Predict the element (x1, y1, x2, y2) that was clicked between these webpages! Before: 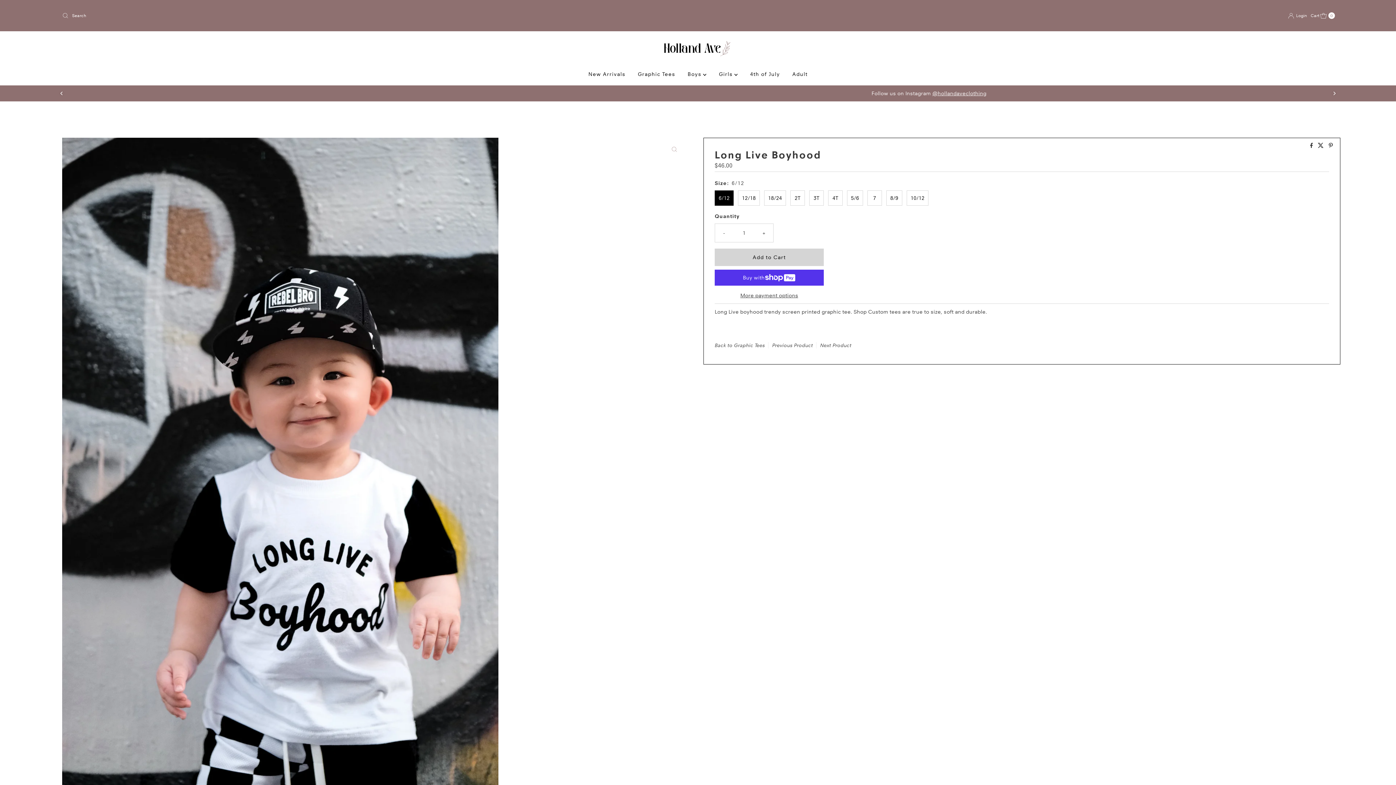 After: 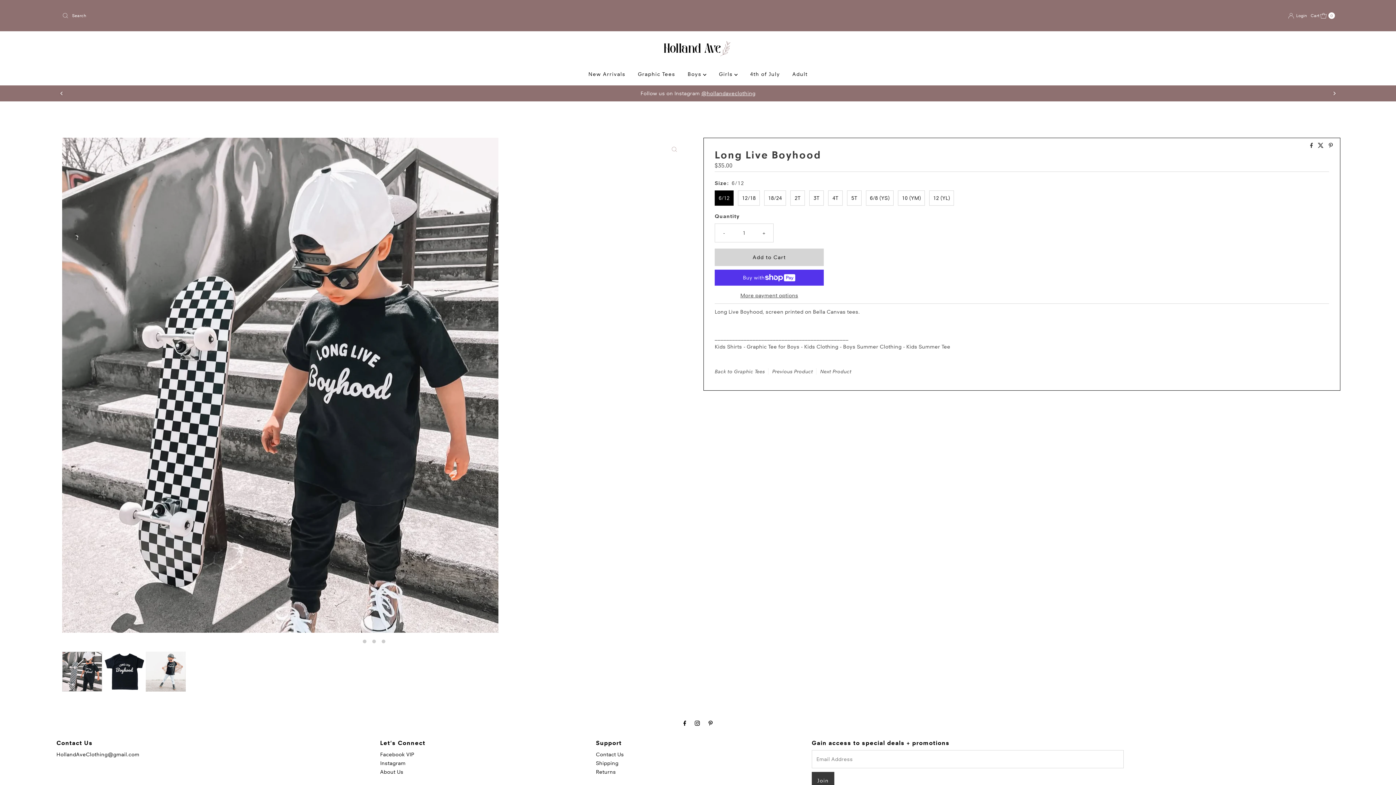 Action: label: Next Product bbox: (820, 338, 851, 352)